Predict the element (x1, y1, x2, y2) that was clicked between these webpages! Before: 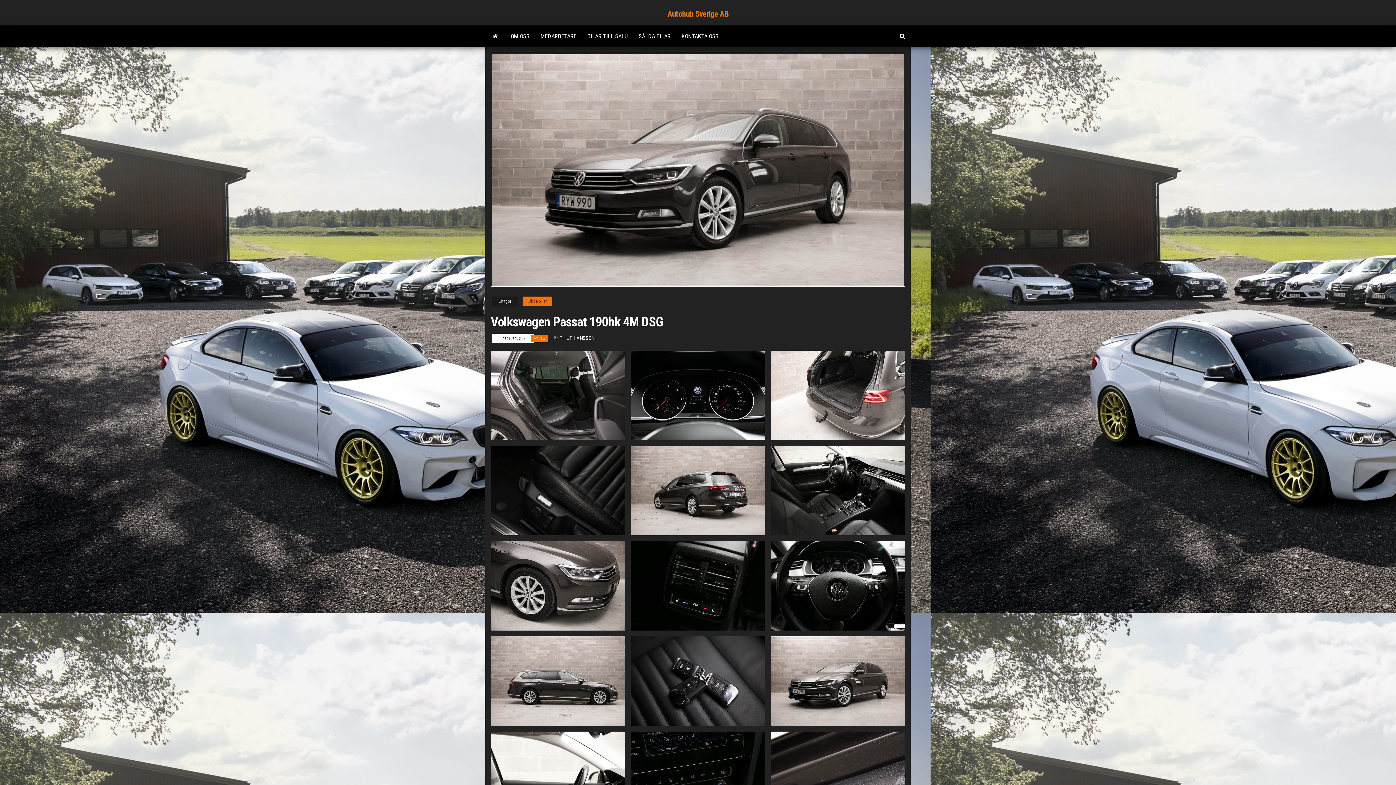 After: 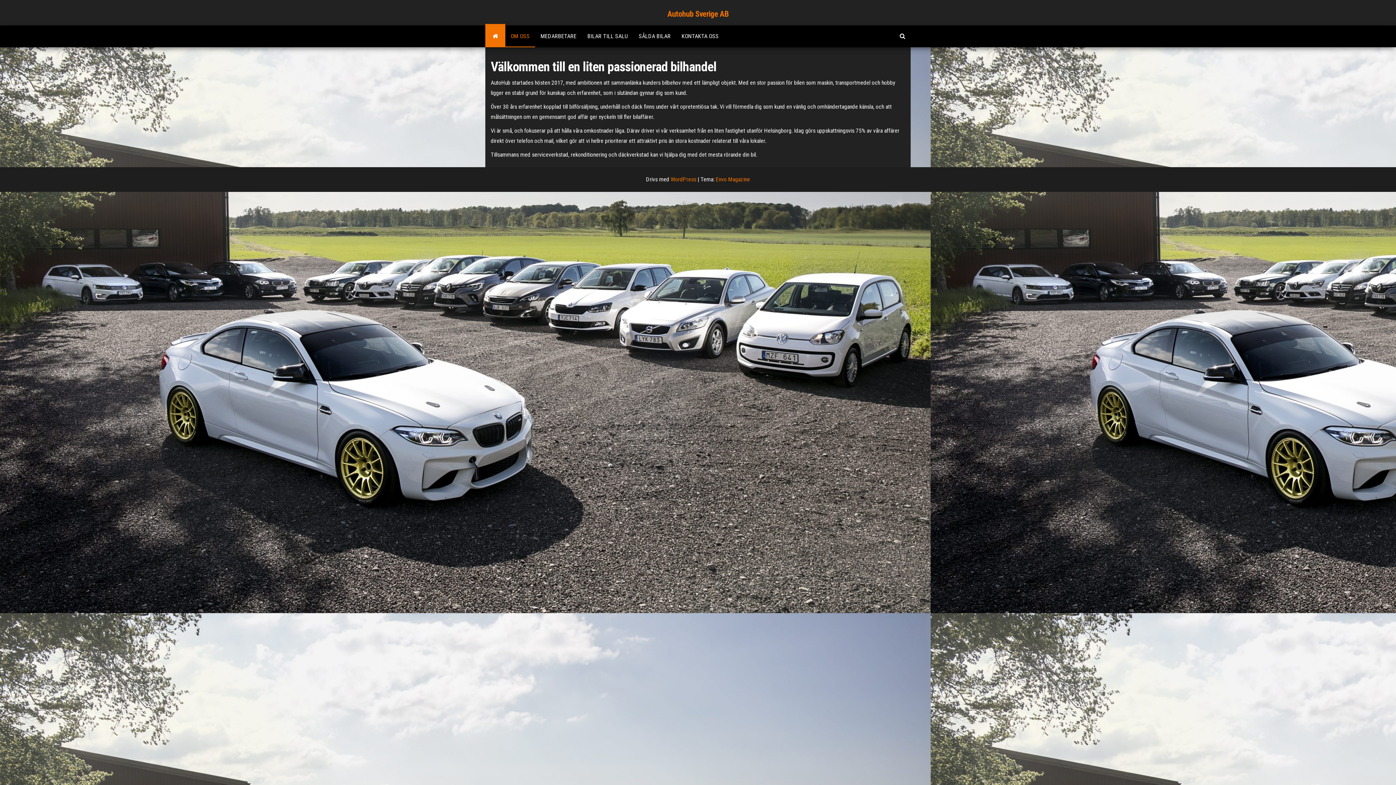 Action: bbox: (505, 25, 535, 47) label: OM OSS